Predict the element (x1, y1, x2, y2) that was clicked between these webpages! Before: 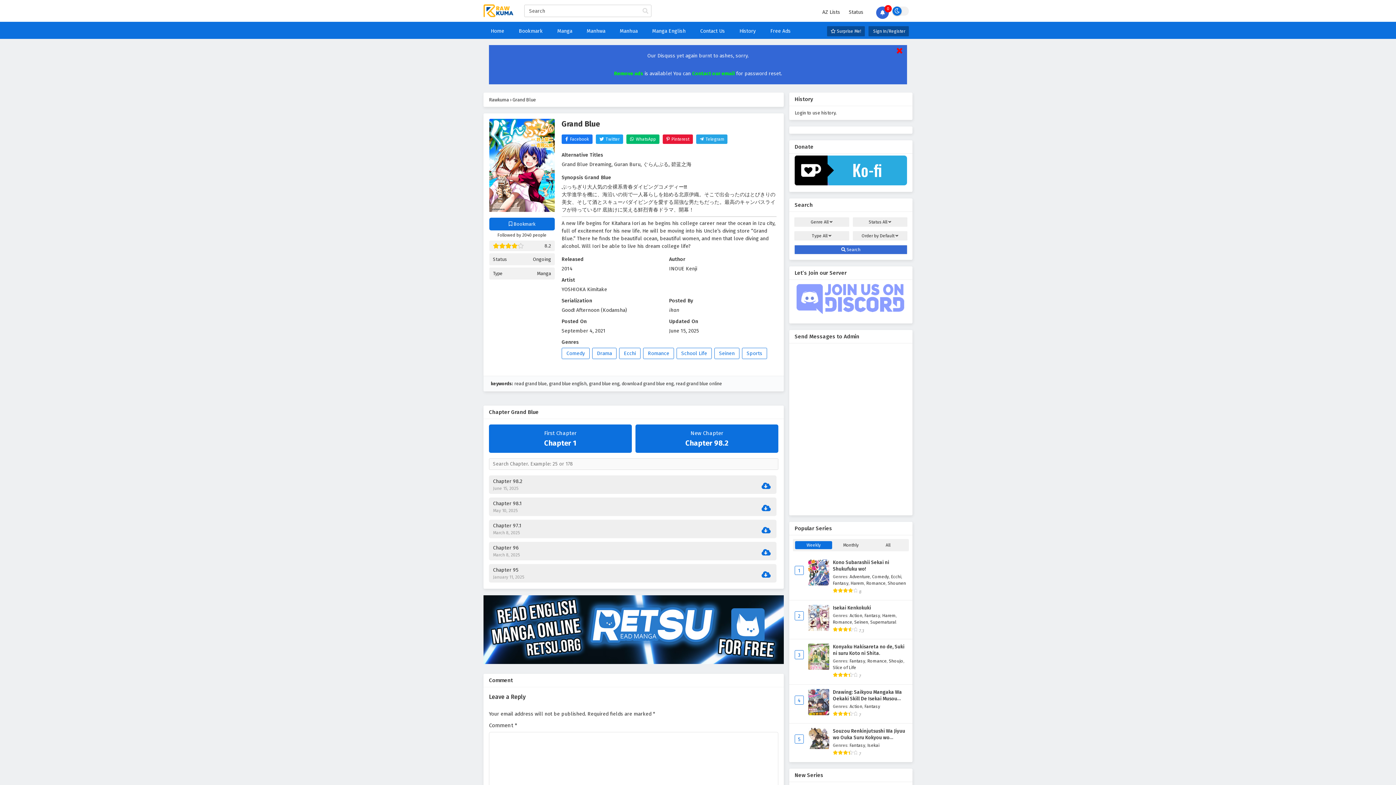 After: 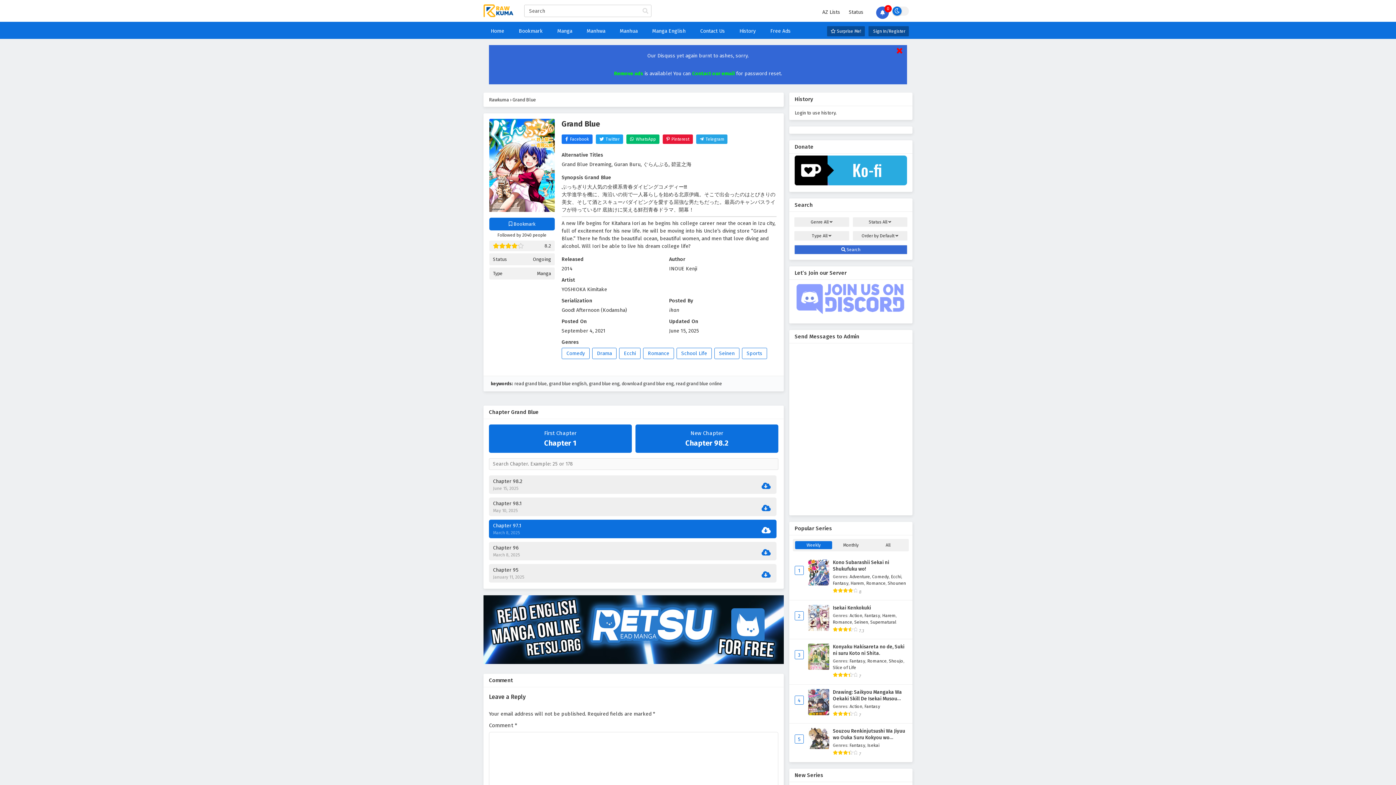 Action: bbox: (761, 526, 770, 534) label: Download Chapter 97.1